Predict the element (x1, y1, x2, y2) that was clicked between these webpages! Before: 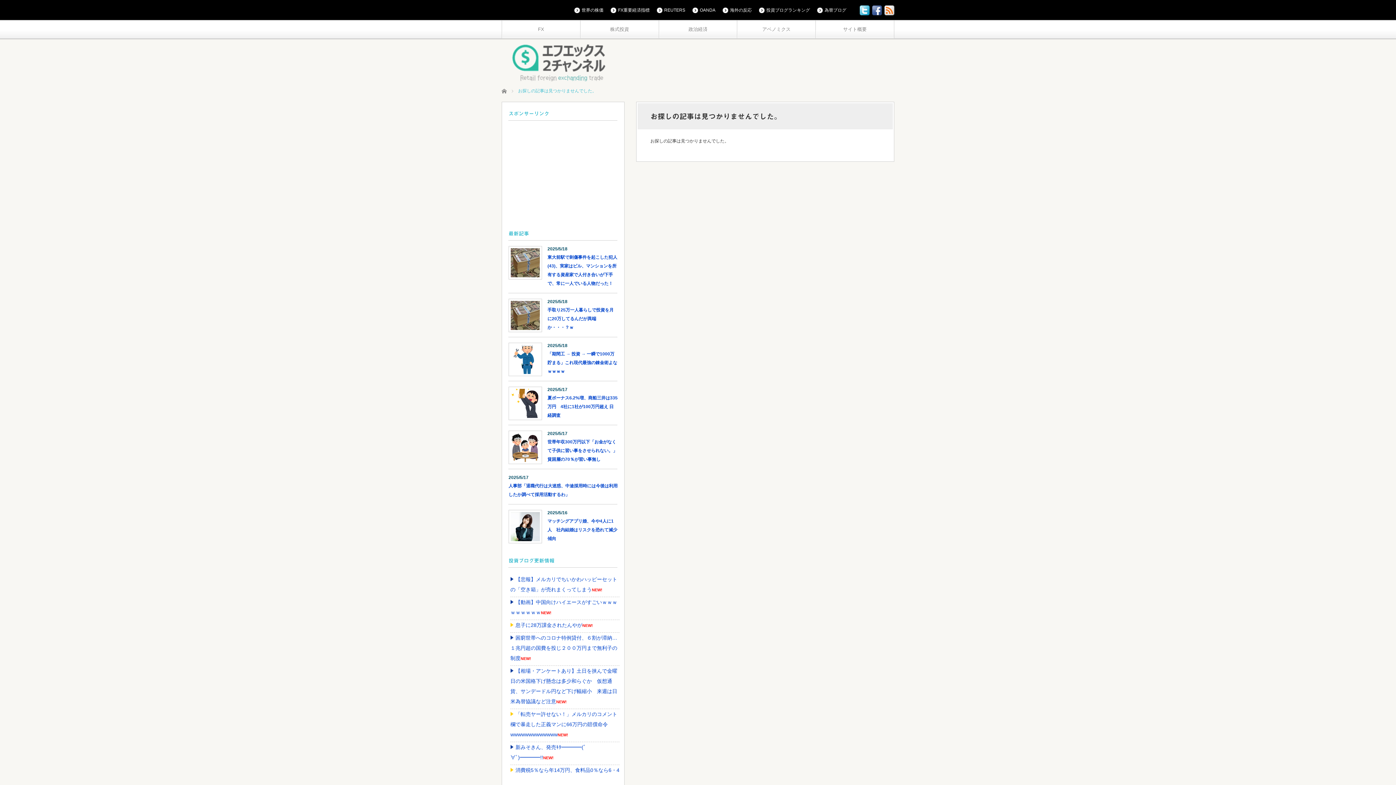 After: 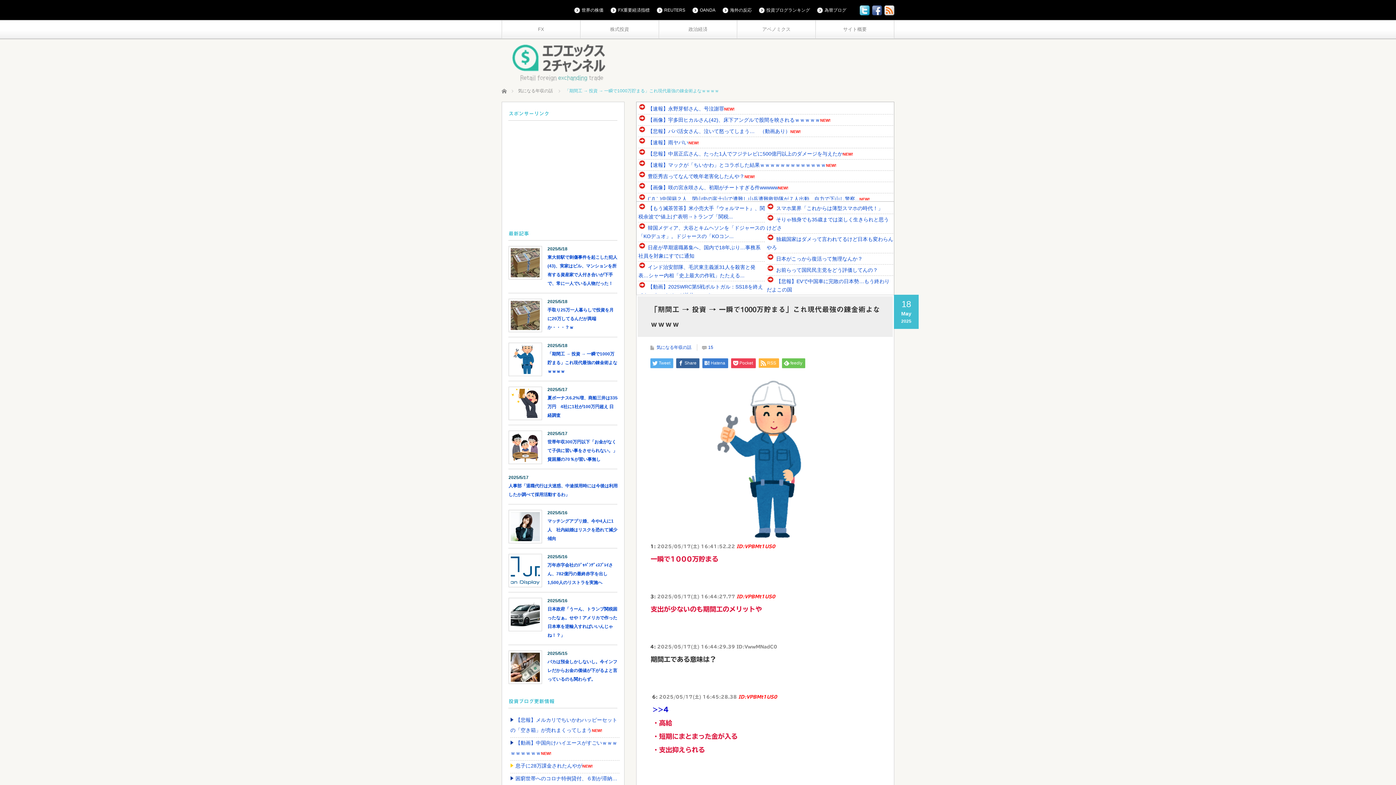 Action: bbox: (508, 342, 542, 376)